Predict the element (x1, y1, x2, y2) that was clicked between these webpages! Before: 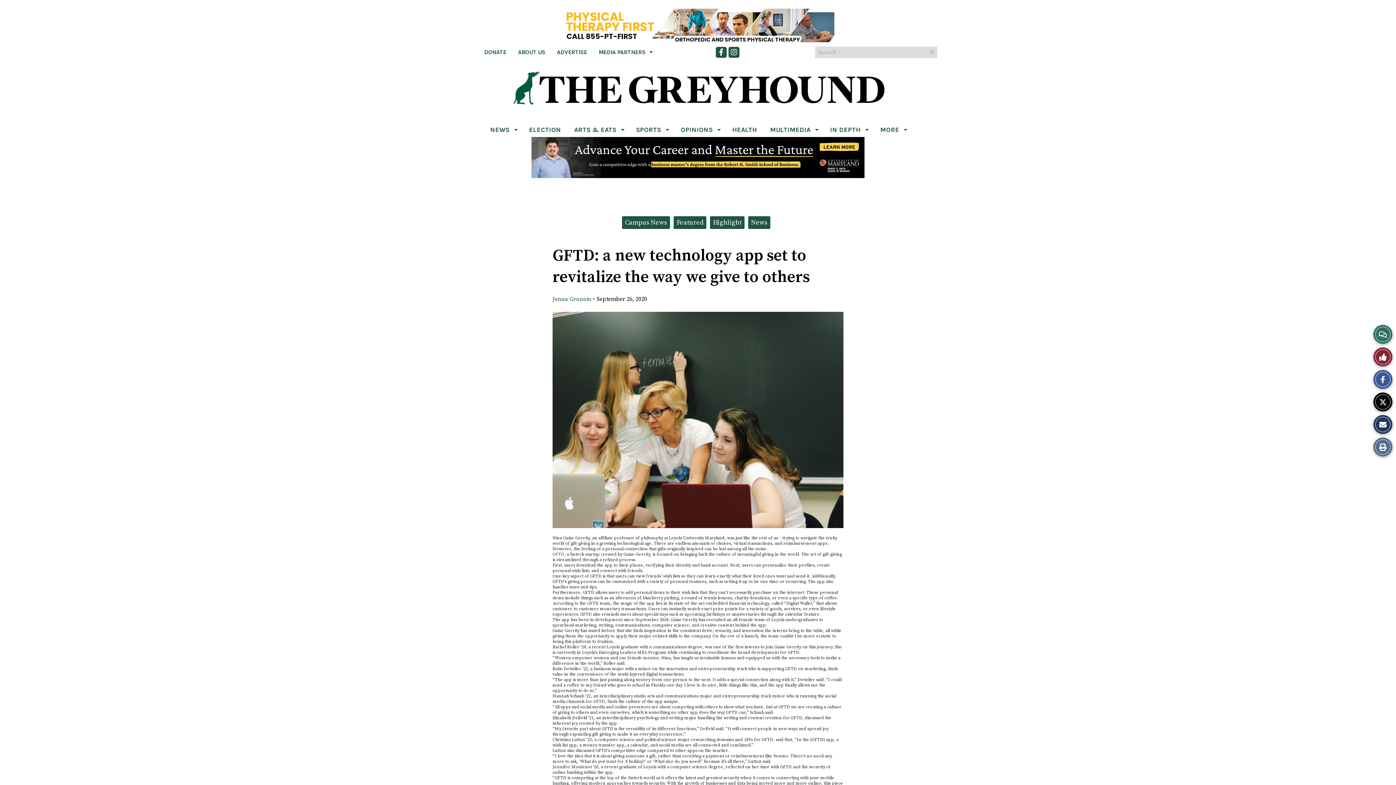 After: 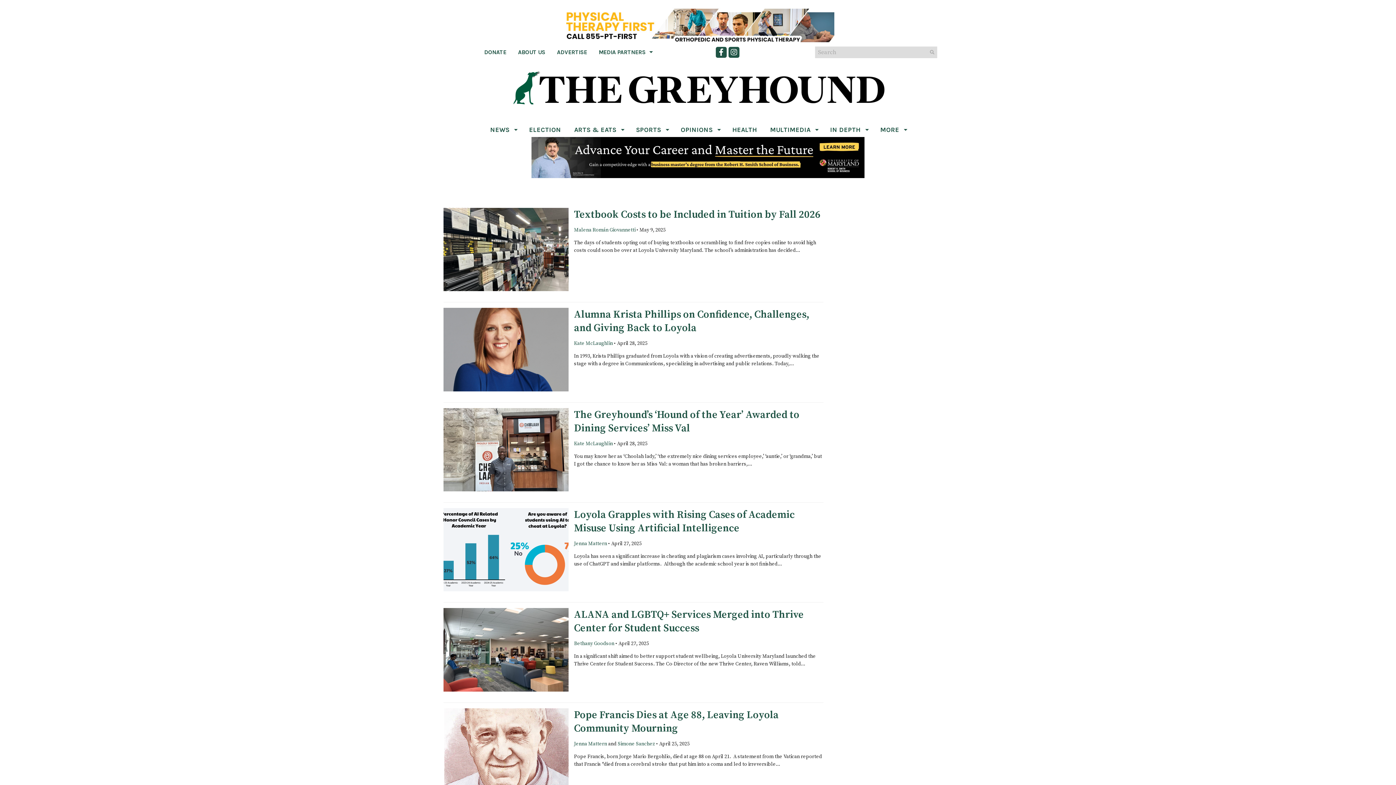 Action: bbox: (625, 218, 667, 226) label: Campus News